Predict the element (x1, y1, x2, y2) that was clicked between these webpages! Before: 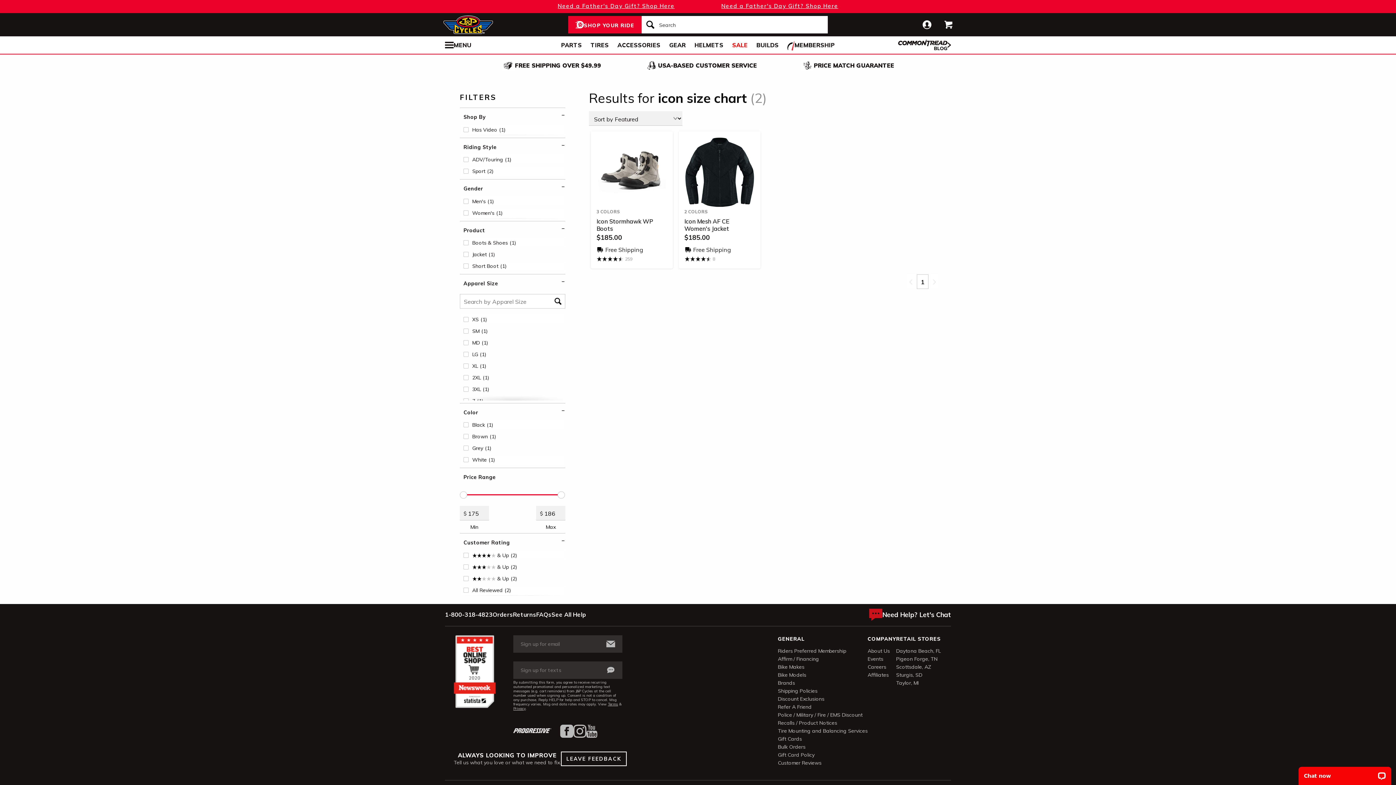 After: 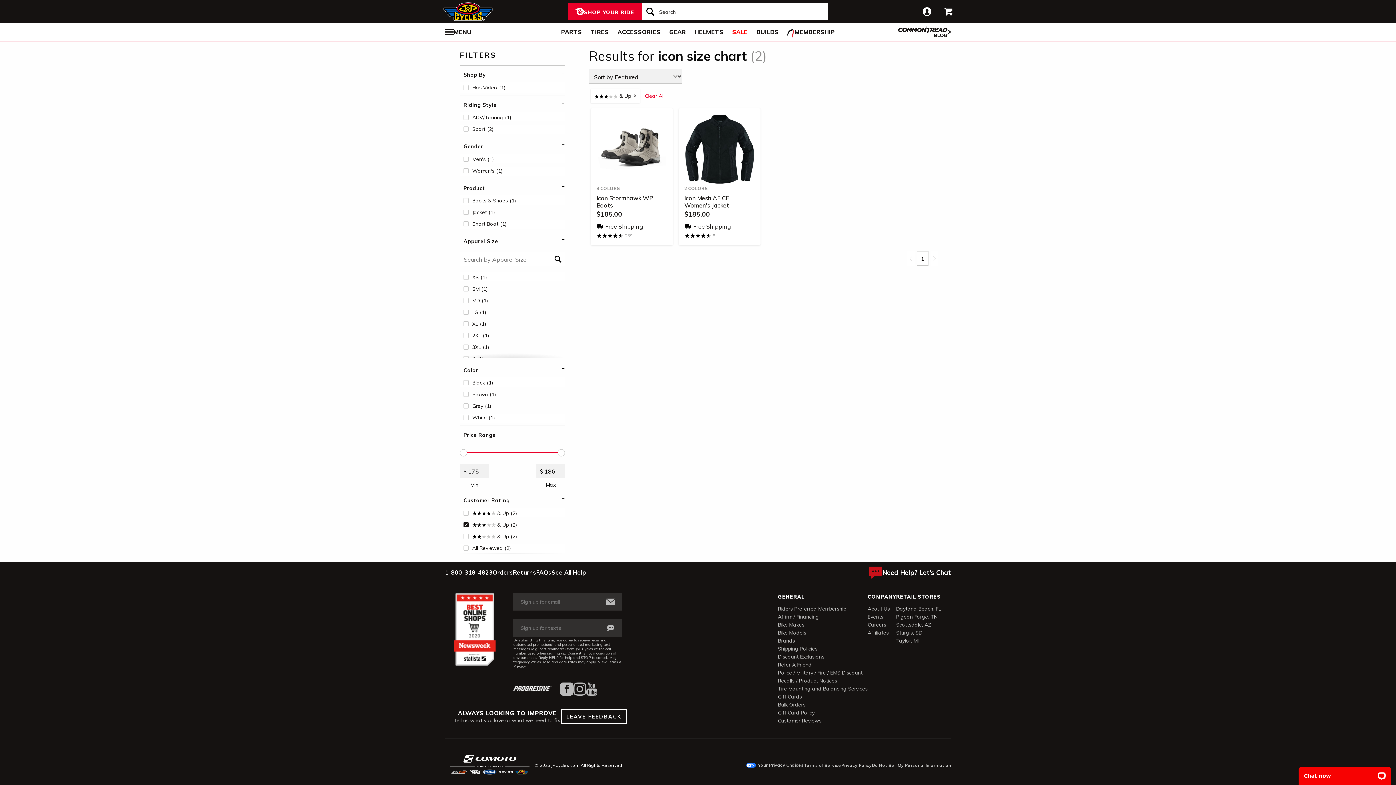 Action: label:  & Up(2) bbox: (463, 561, 565, 572)